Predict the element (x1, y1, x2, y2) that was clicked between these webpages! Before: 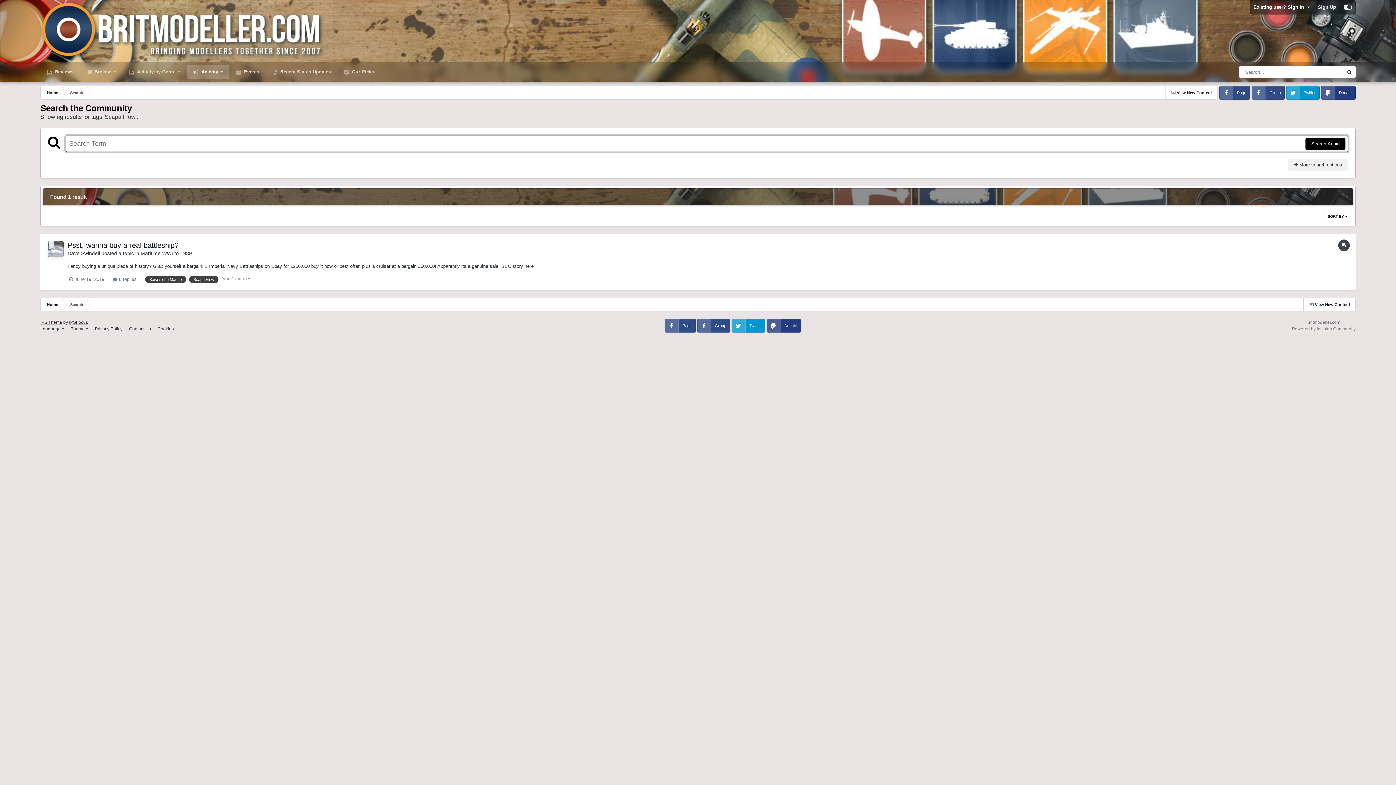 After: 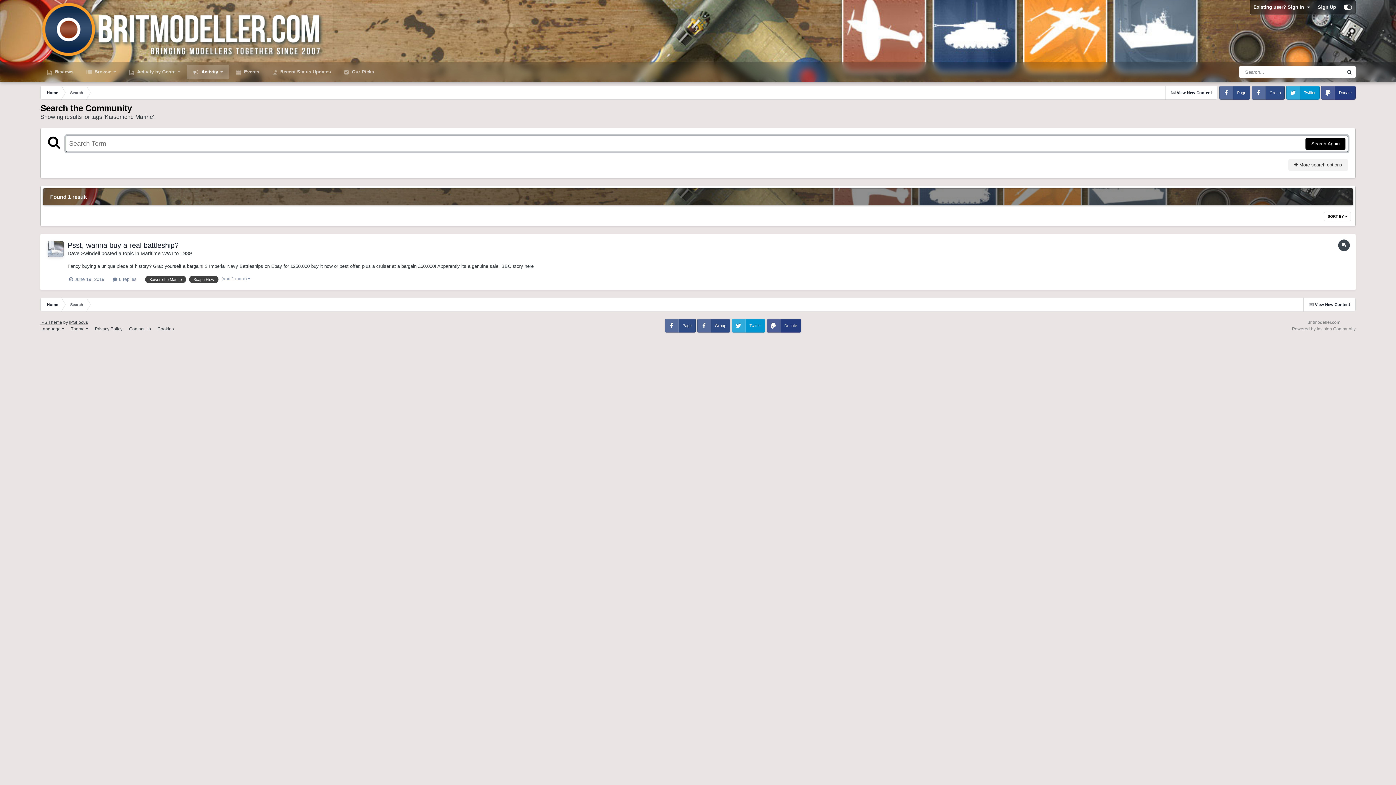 Action: label: Kaiserliche Marine bbox: (145, 275, 186, 283)